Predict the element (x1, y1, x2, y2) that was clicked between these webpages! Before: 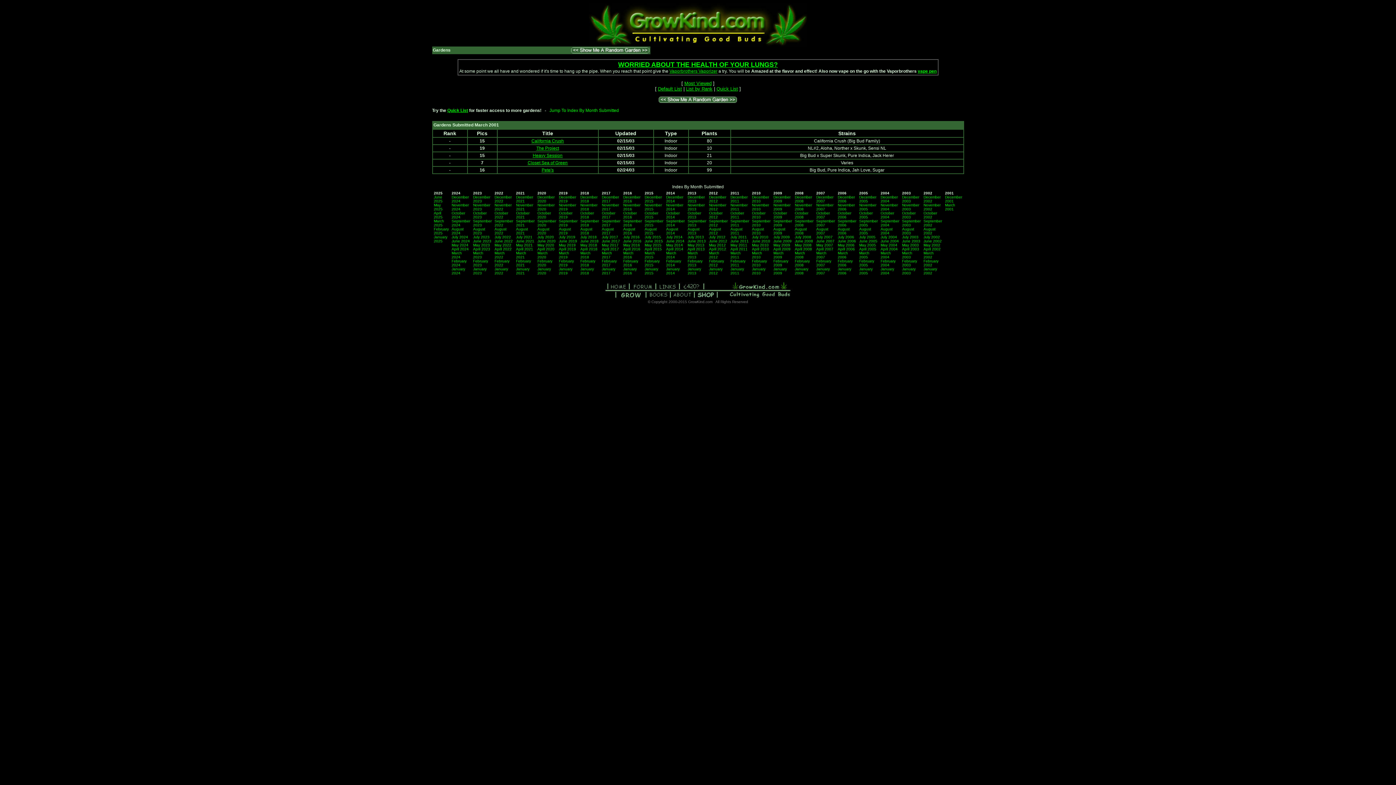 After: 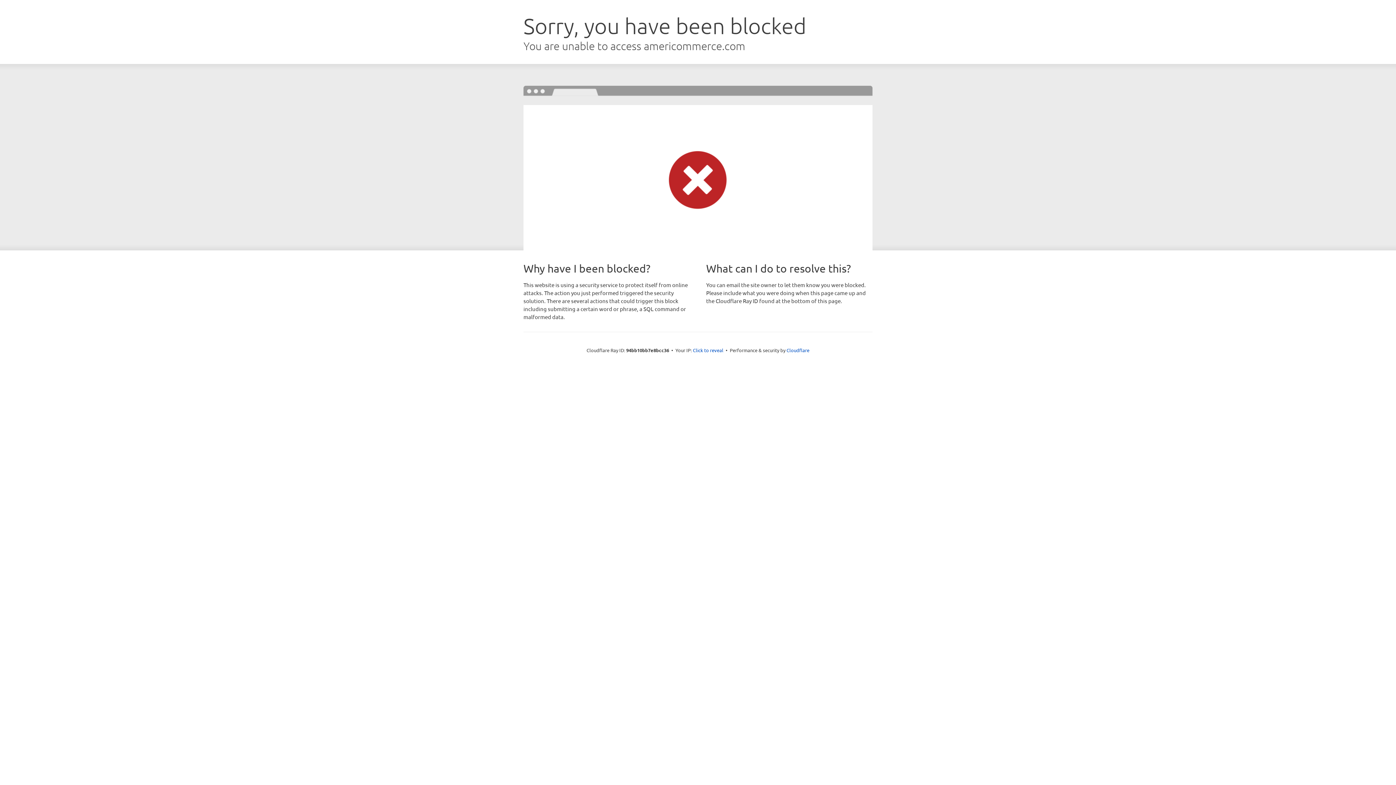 Action: bbox: (918, 68, 936, 73) label: vape pen